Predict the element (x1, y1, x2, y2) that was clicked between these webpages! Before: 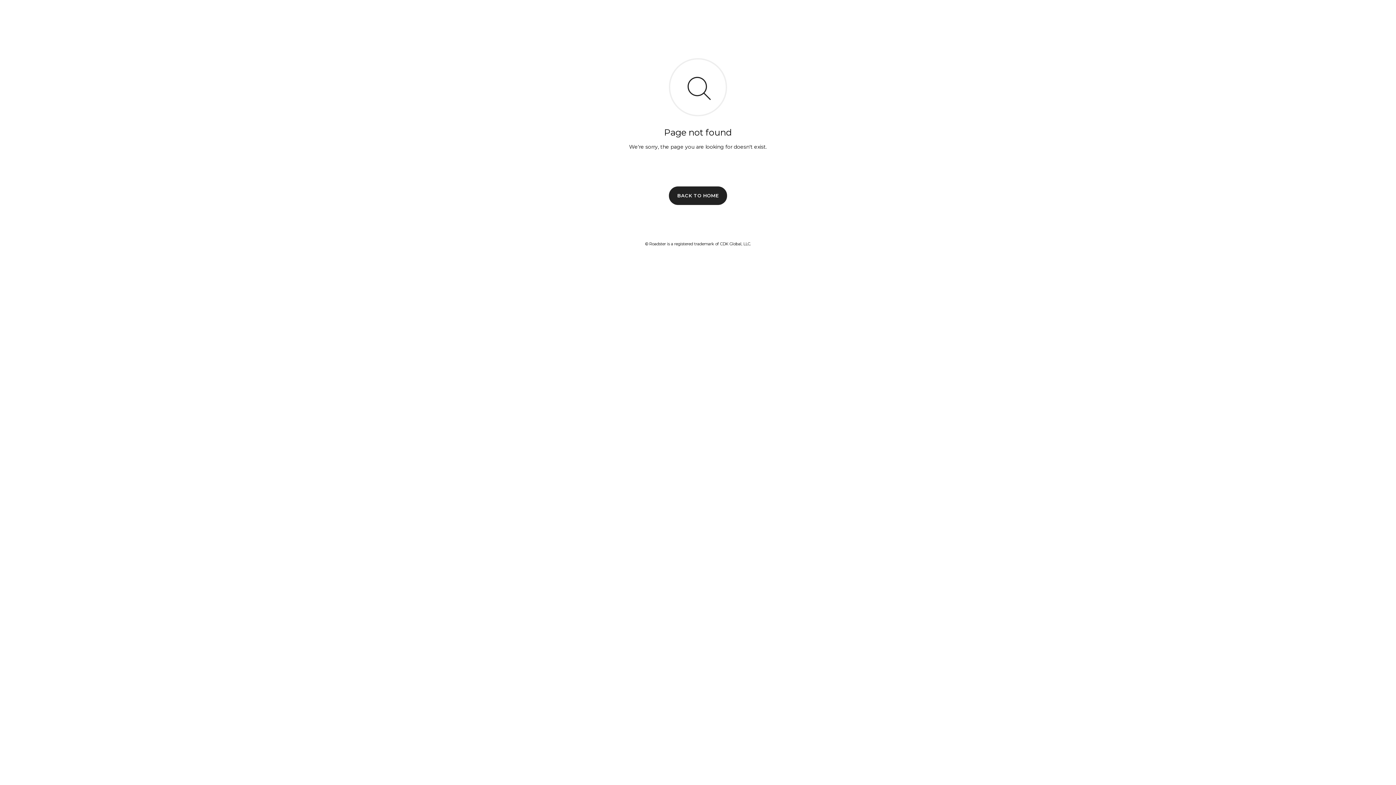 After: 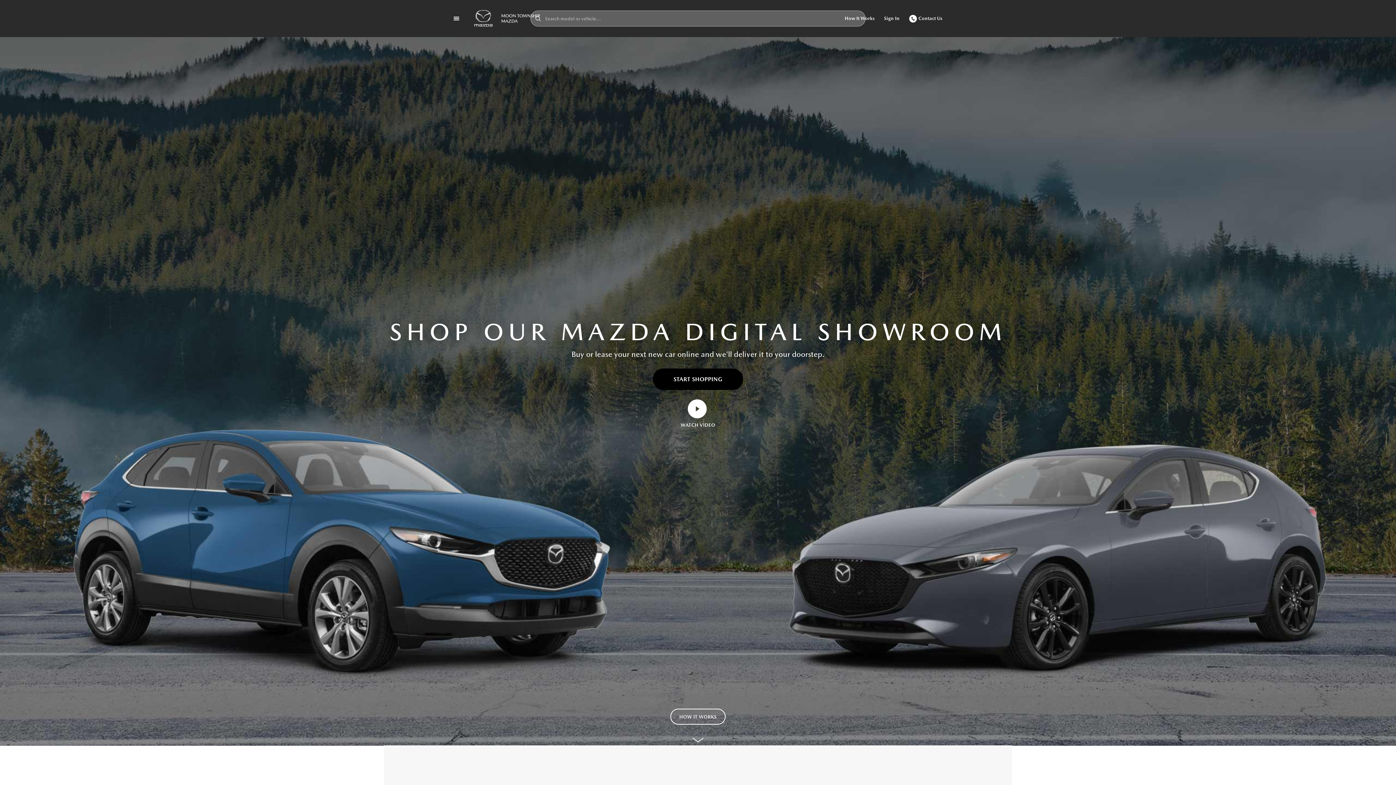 Action: bbox: (669, 186, 727, 204) label: BACK TO HOME